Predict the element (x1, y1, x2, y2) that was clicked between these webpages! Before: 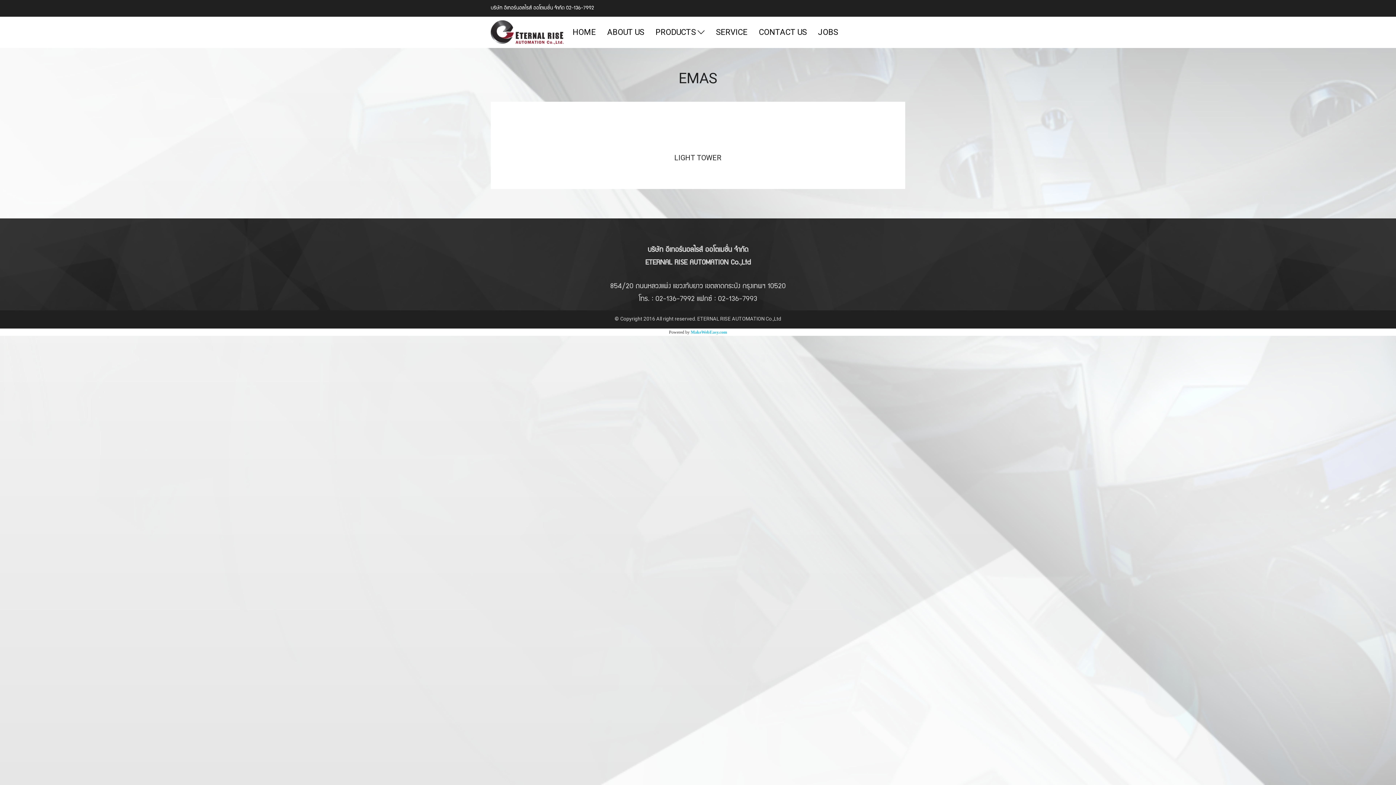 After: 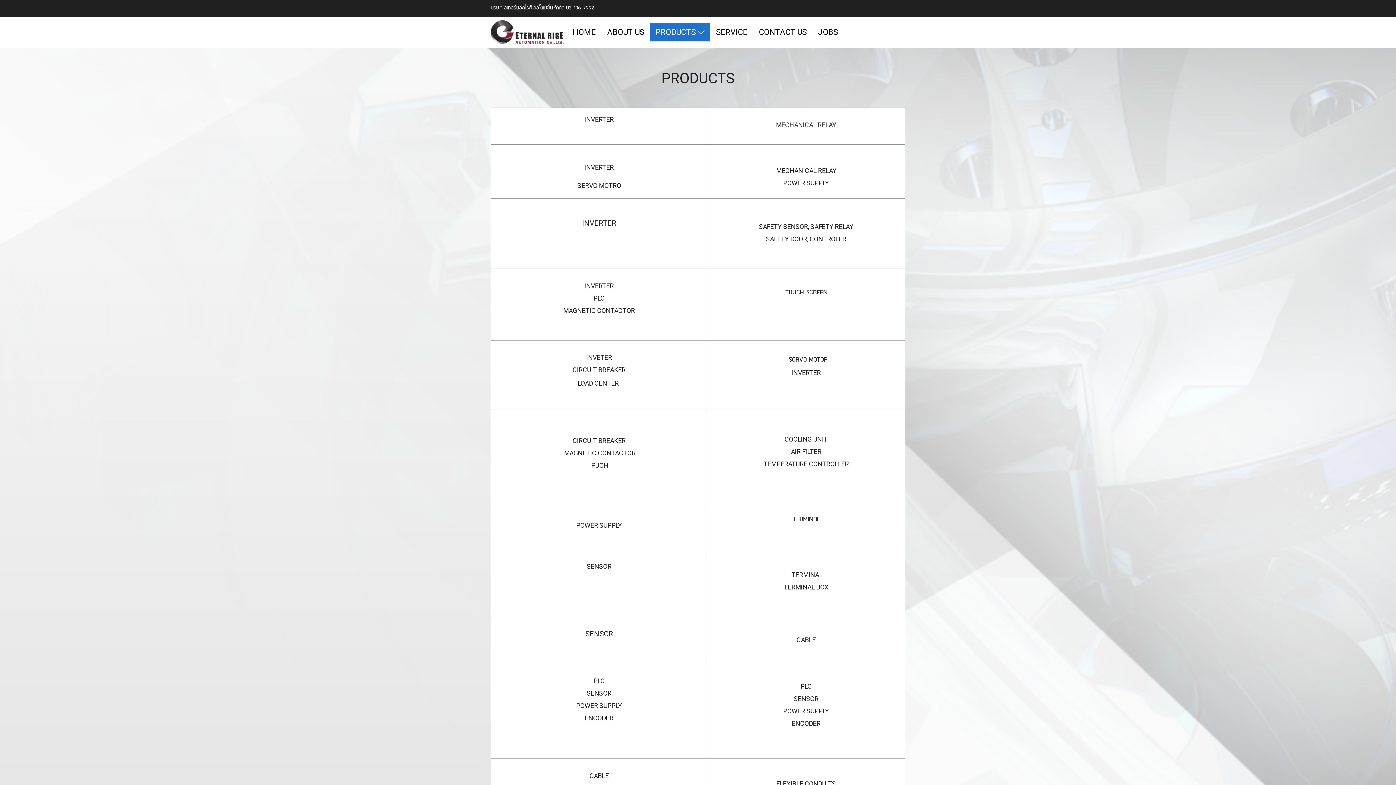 Action: label: PRODUCTS  bbox: (650, 23, 710, 41)